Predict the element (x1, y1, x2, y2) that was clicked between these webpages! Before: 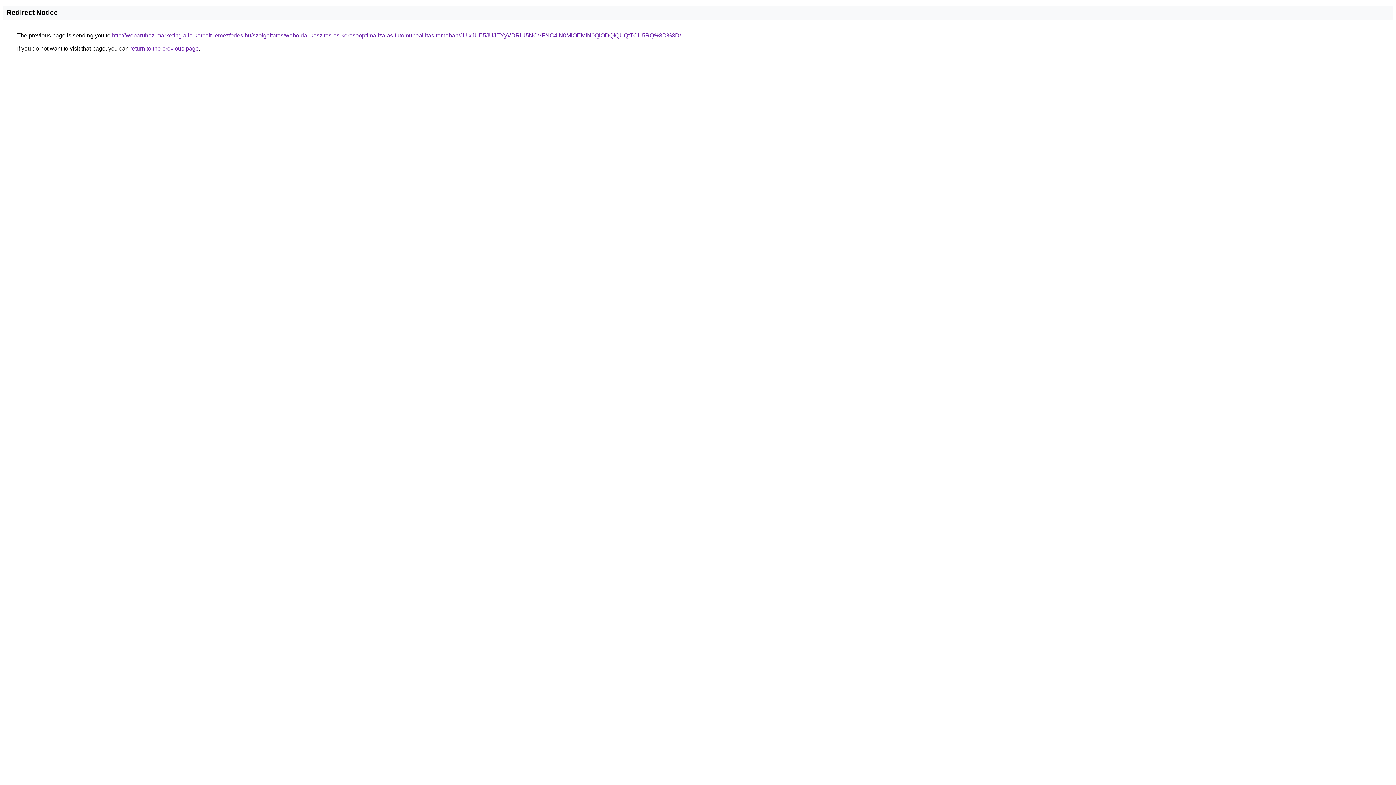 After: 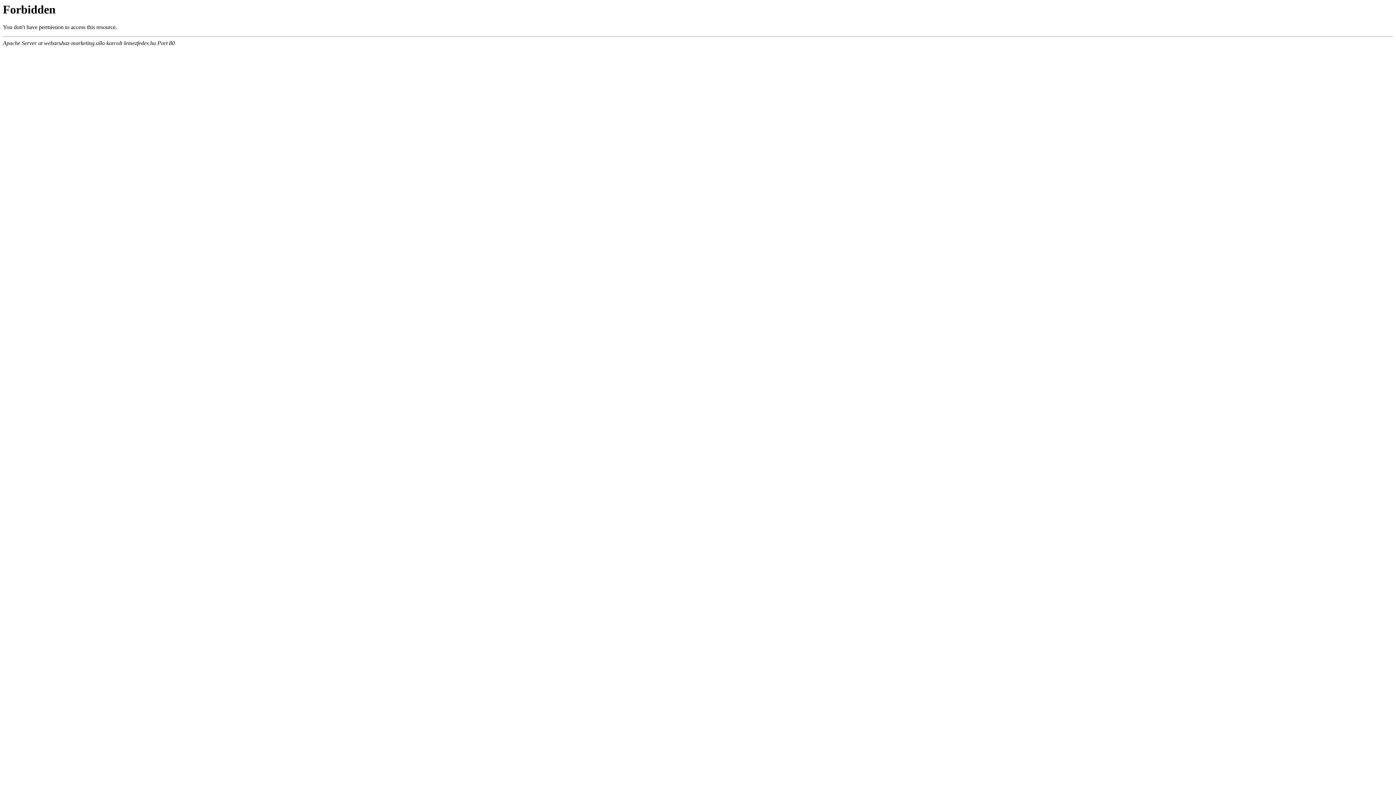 Action: label: http://webaruhaz-marketing.allo-korcolt-lemezfedes.hu/szolgaltatas/weboldal-keszites-es-keresooptimalizalas-futomubeallitas-temaban/JUIxJUE5JUJEYyVDRiU5NCVFNC4lN0MlOEMlN0QlODQlQUQtTCU5RQ%3D%3D/ bbox: (112, 32, 681, 38)